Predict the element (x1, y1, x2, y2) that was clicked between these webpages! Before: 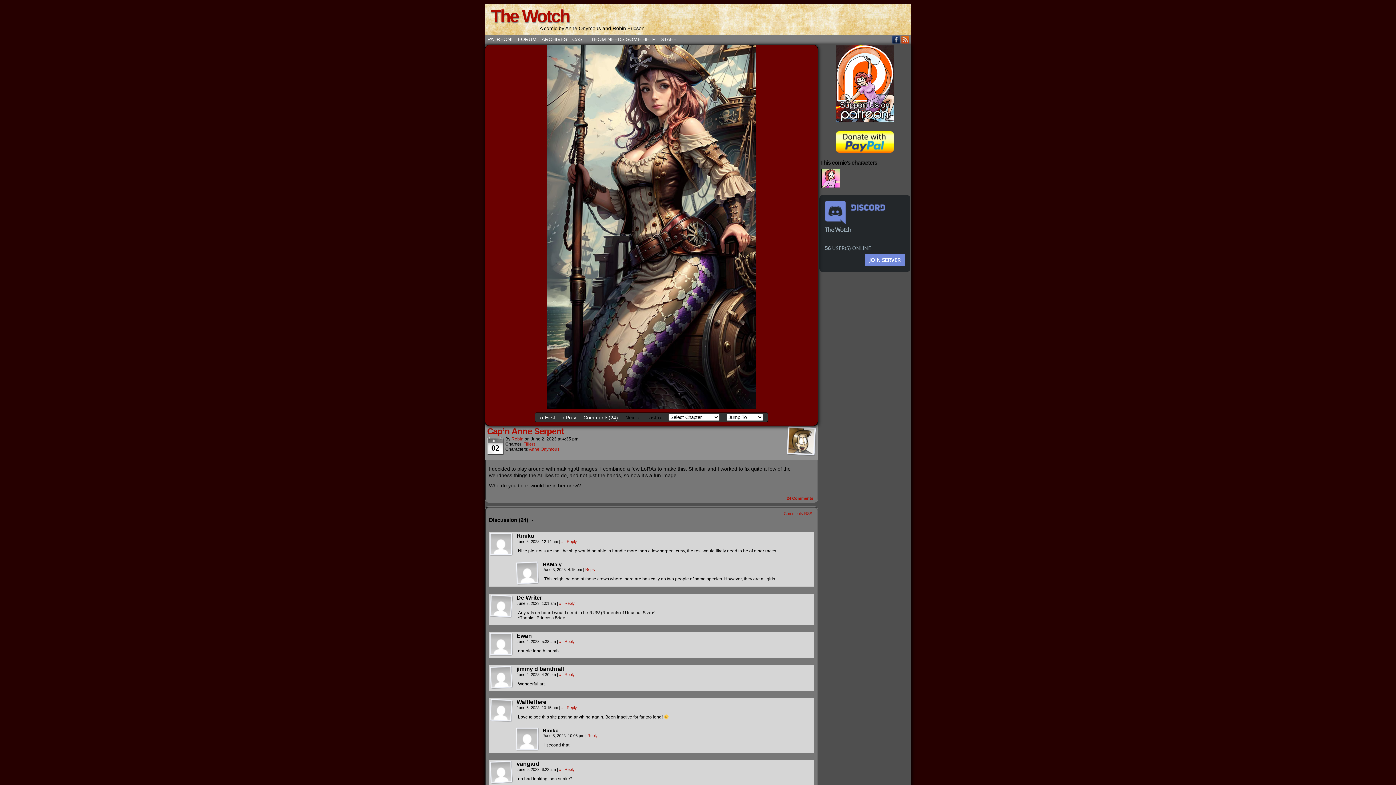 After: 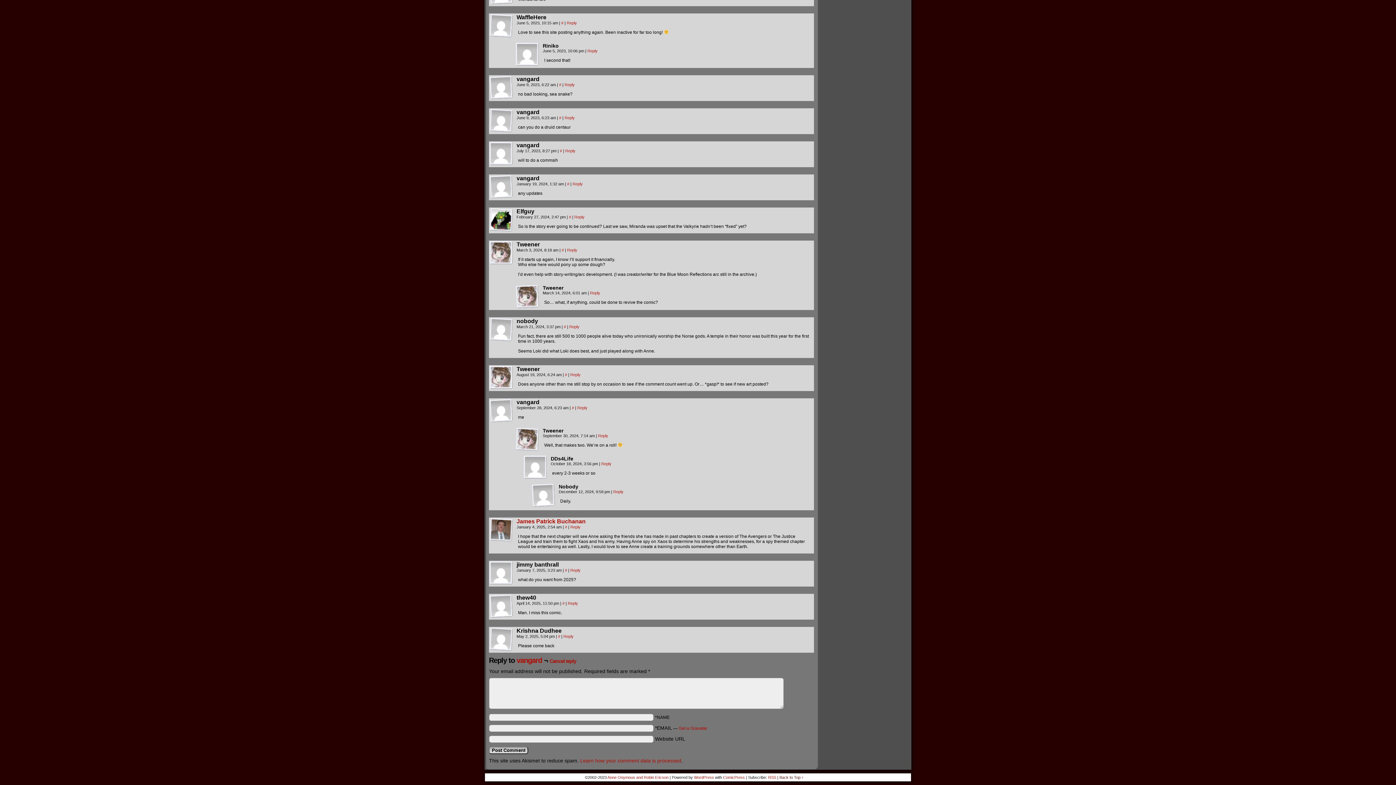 Action: label: Reply to vangard bbox: (564, 767, 574, 772)